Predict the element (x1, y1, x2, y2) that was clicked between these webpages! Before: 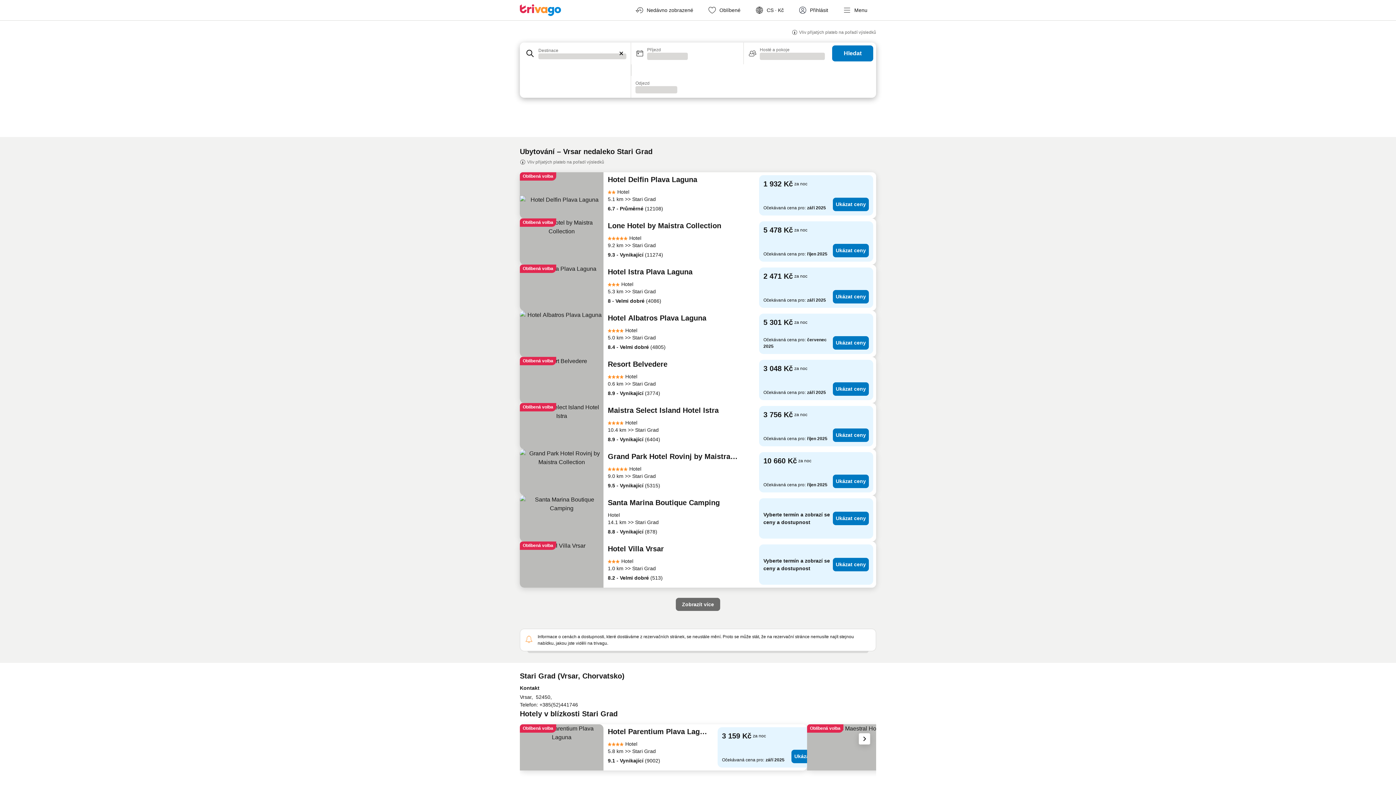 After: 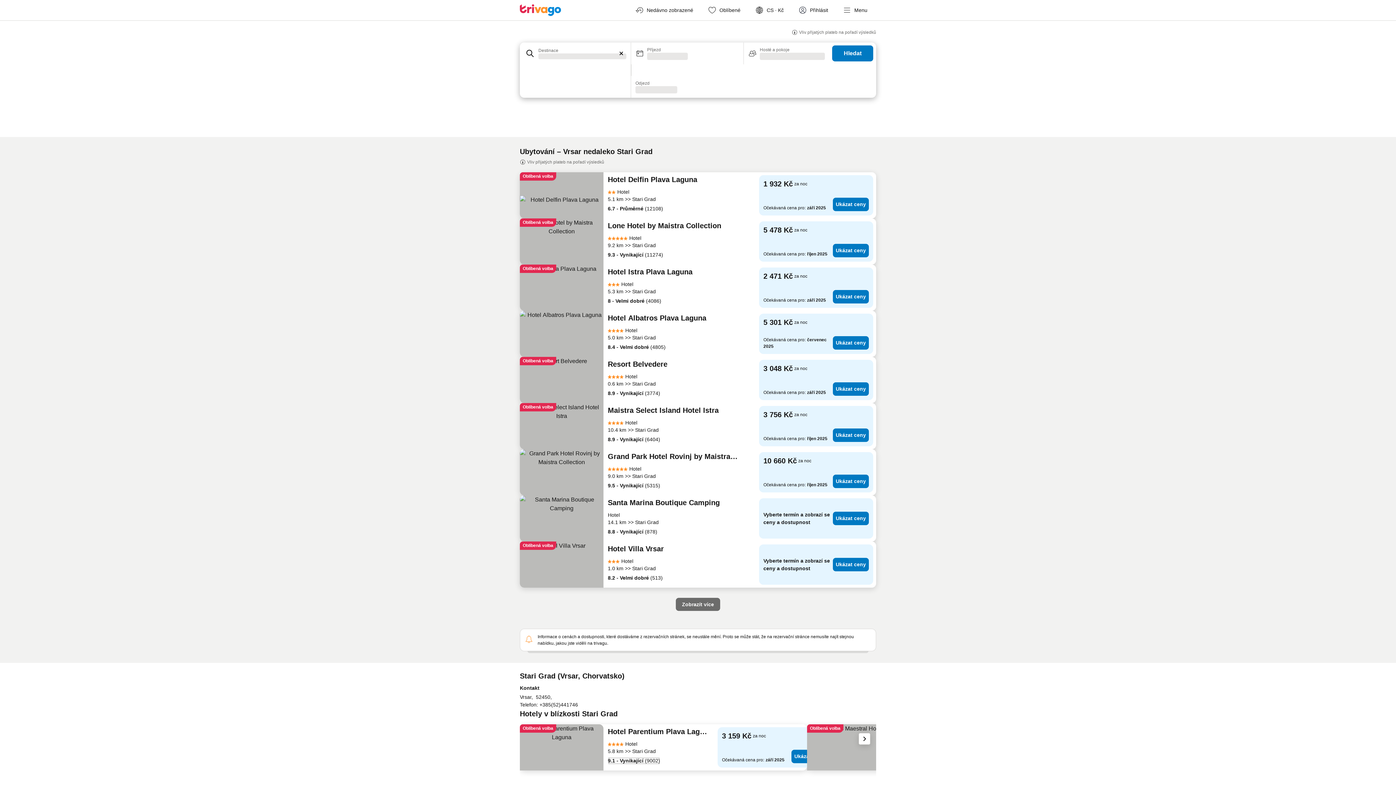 Action: bbox: (608, 757, 660, 765) label: 9.1 - Vynikající (9002)